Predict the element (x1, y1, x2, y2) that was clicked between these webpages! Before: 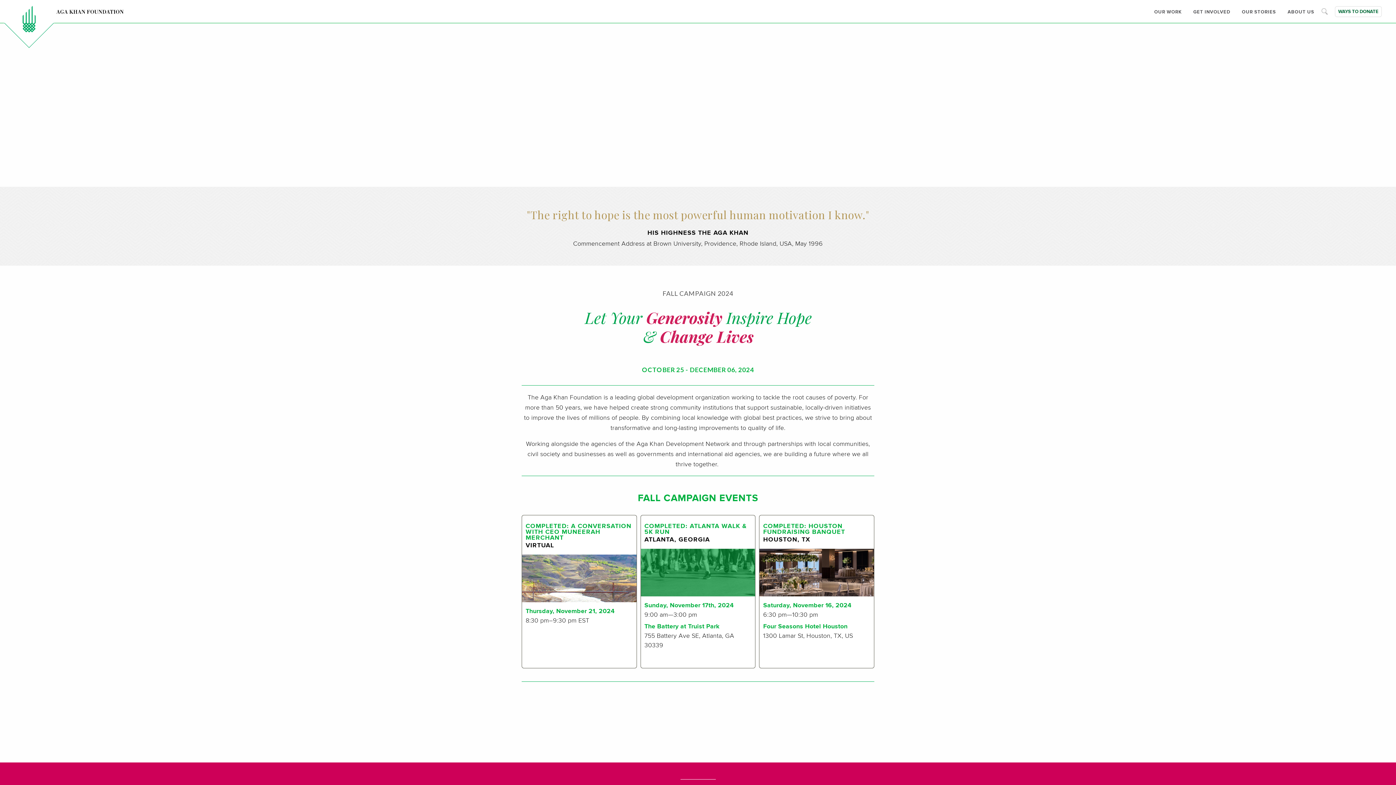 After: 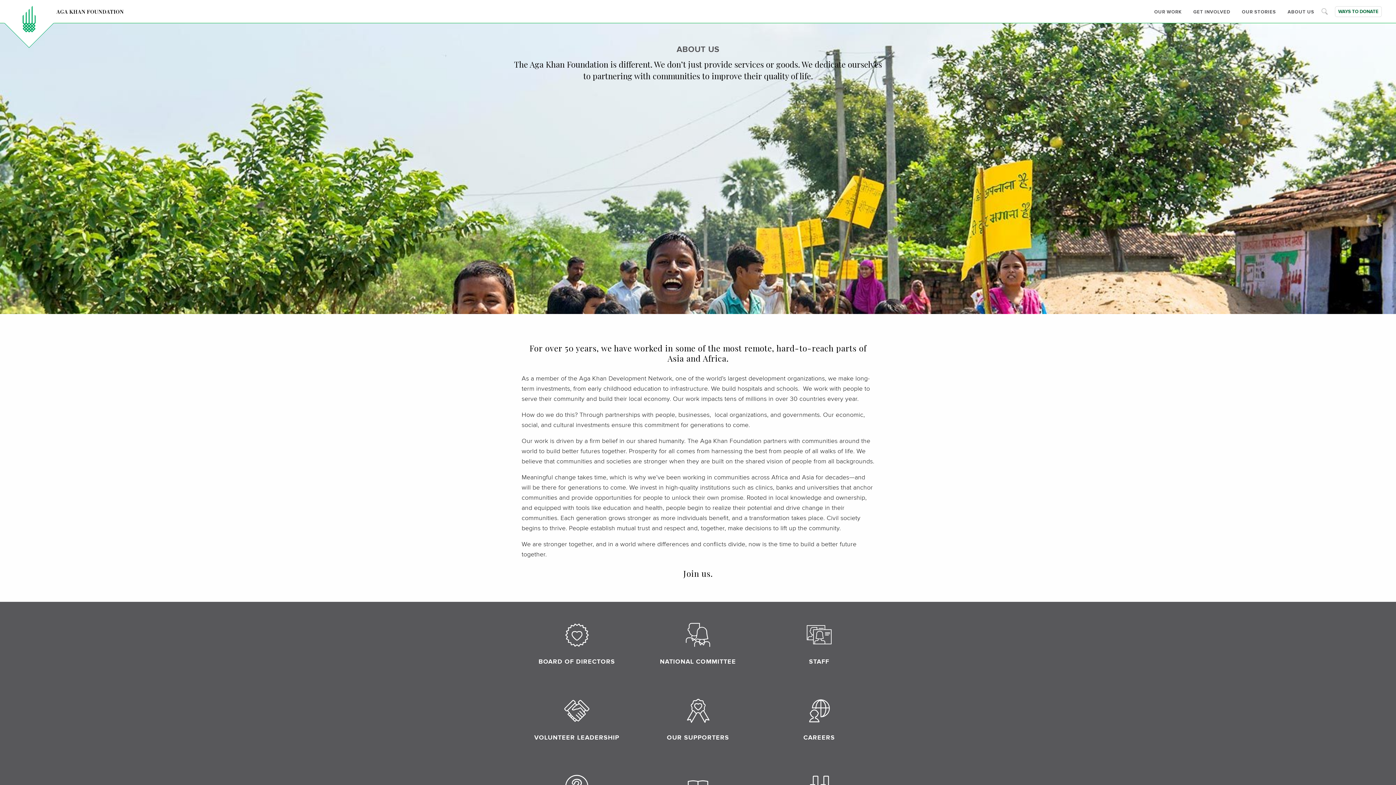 Action: label: ABOUT US bbox: (1282, 6, 1320, 17)